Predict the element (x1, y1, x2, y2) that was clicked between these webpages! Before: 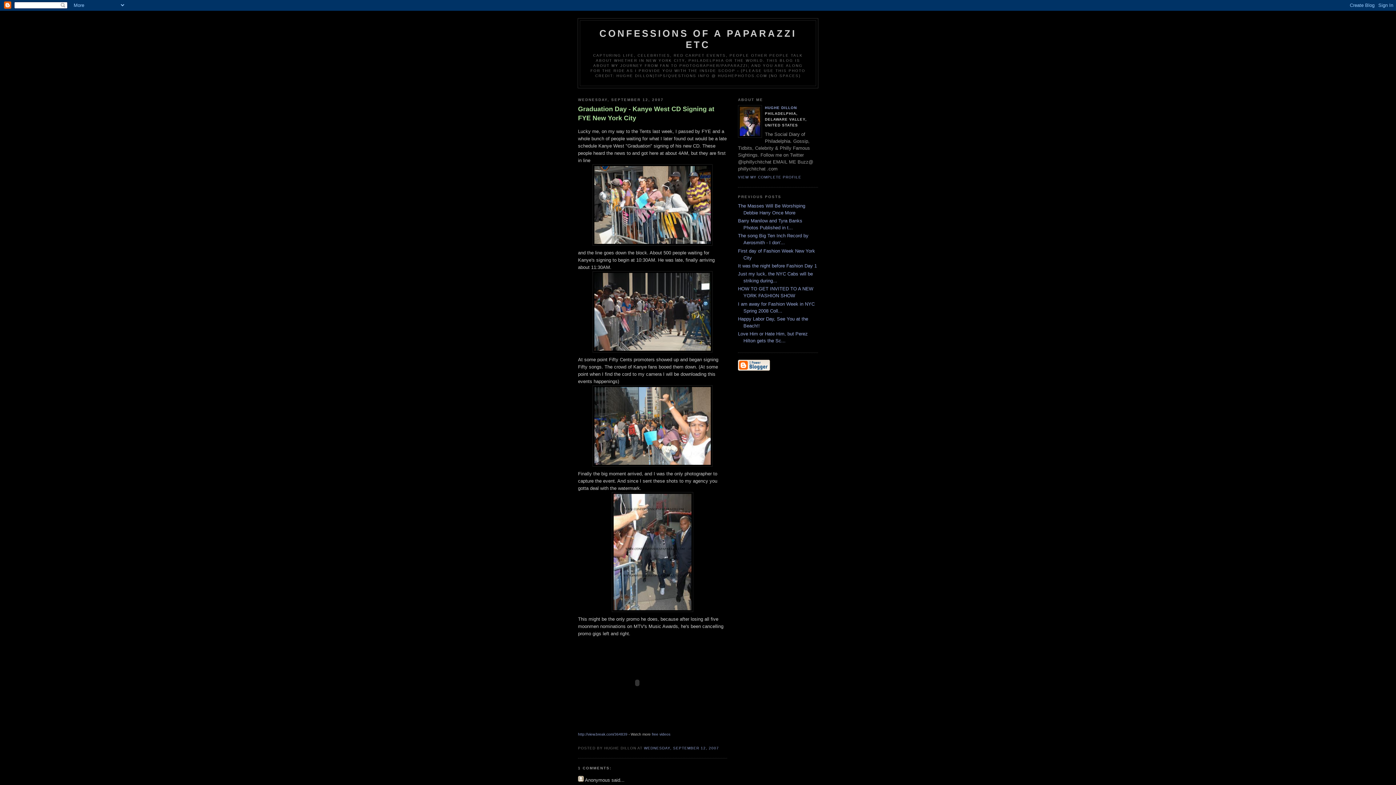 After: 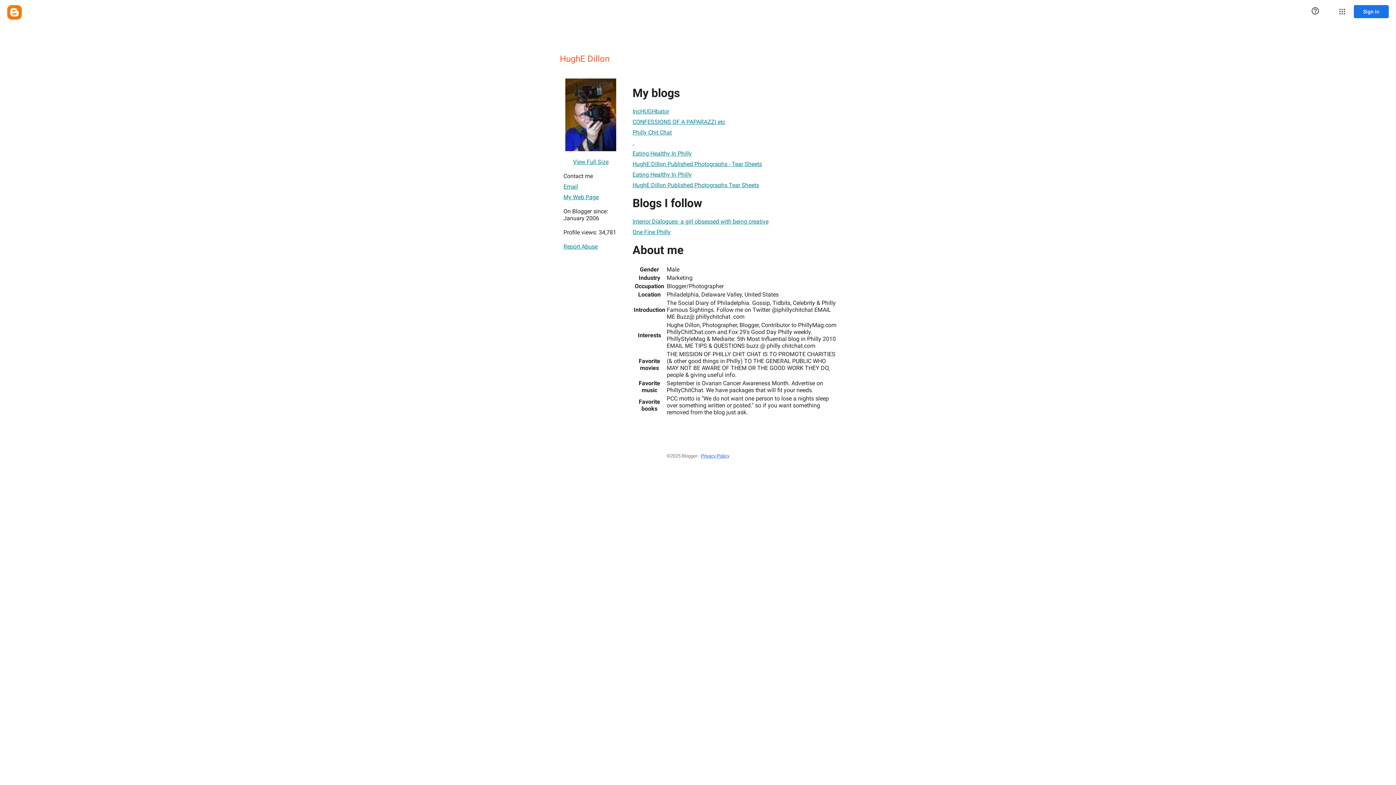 Action: label: VIEW MY COMPLETE PROFILE bbox: (738, 175, 801, 179)